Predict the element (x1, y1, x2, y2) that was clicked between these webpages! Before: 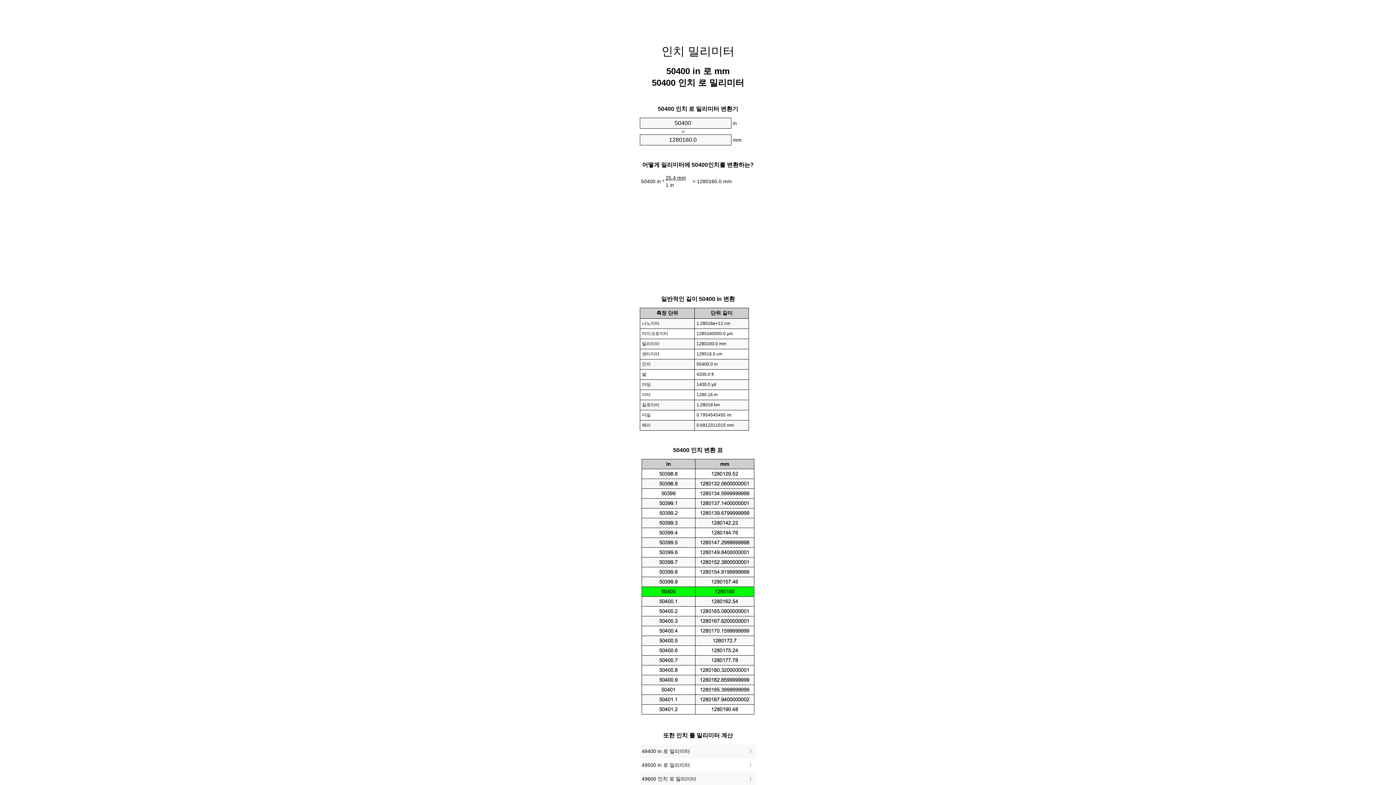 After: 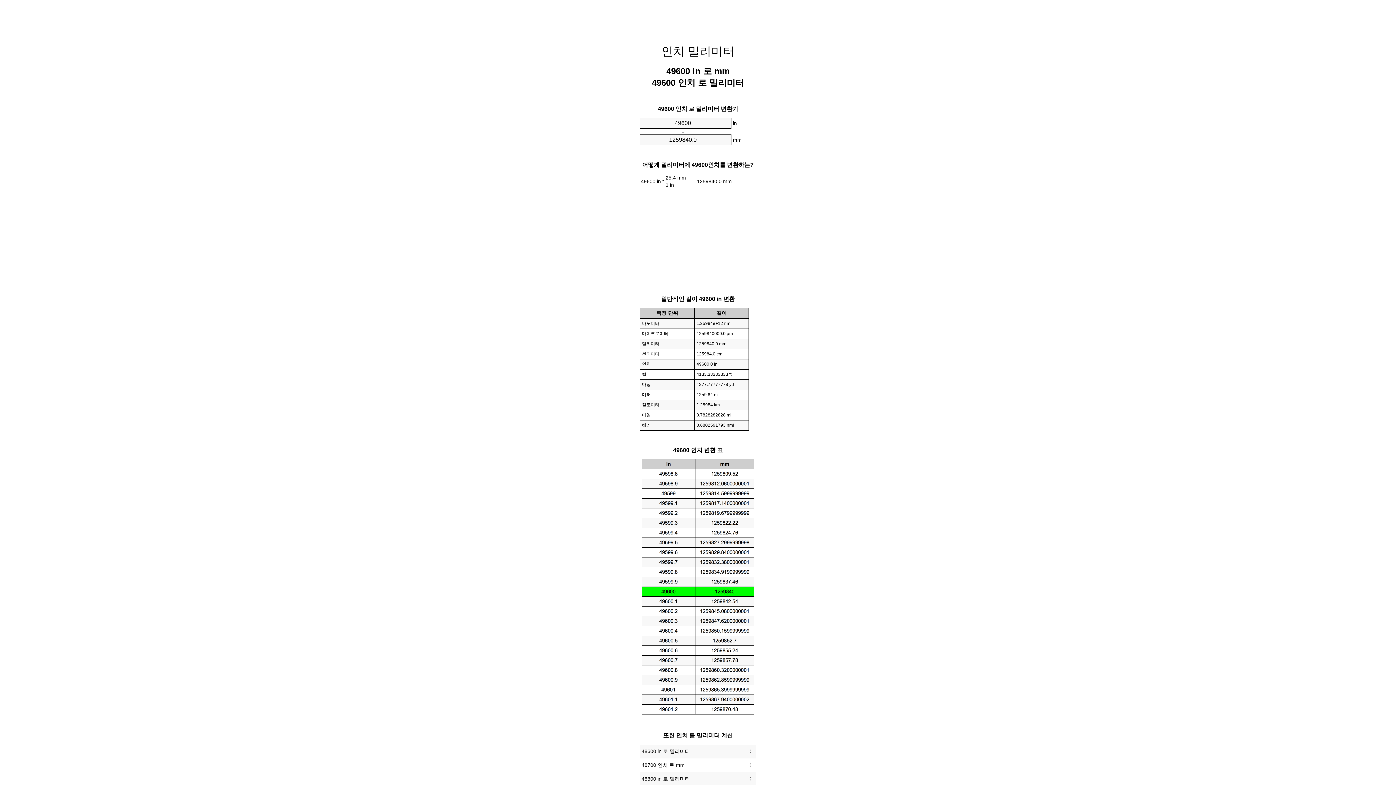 Action: bbox: (641, 774, 754, 784) label: 49600 인치 로 밀리미터